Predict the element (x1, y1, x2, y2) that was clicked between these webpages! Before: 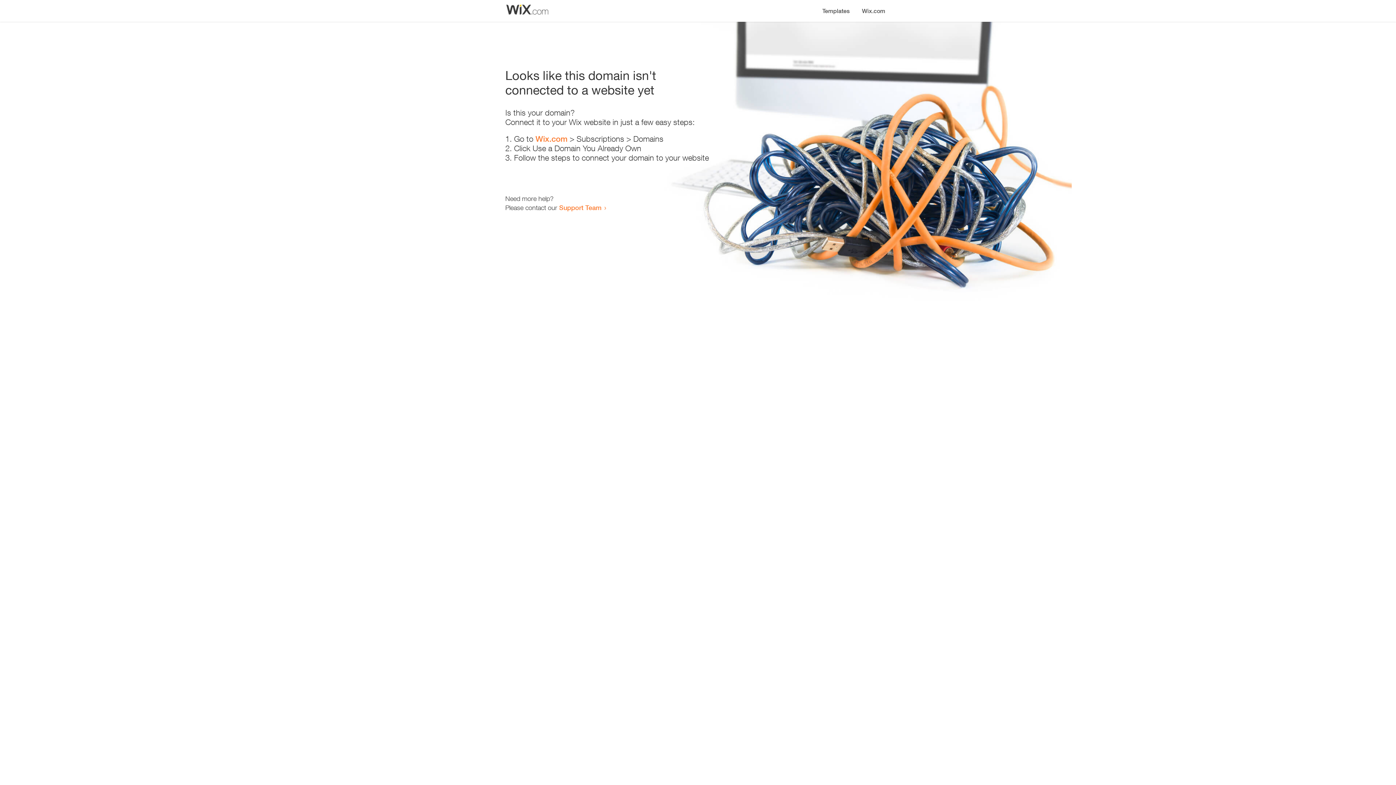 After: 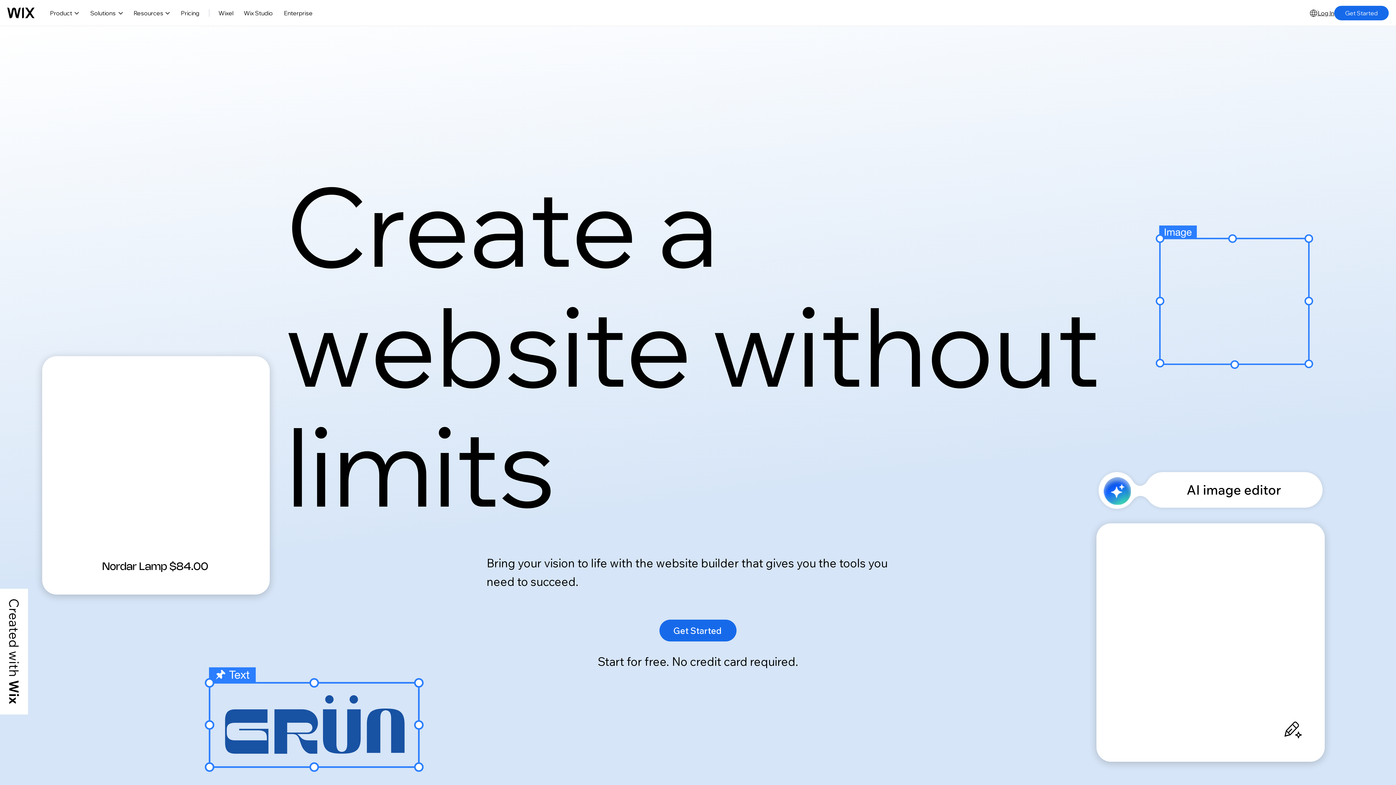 Action: label: Wix.com bbox: (856, 0, 890, 14)